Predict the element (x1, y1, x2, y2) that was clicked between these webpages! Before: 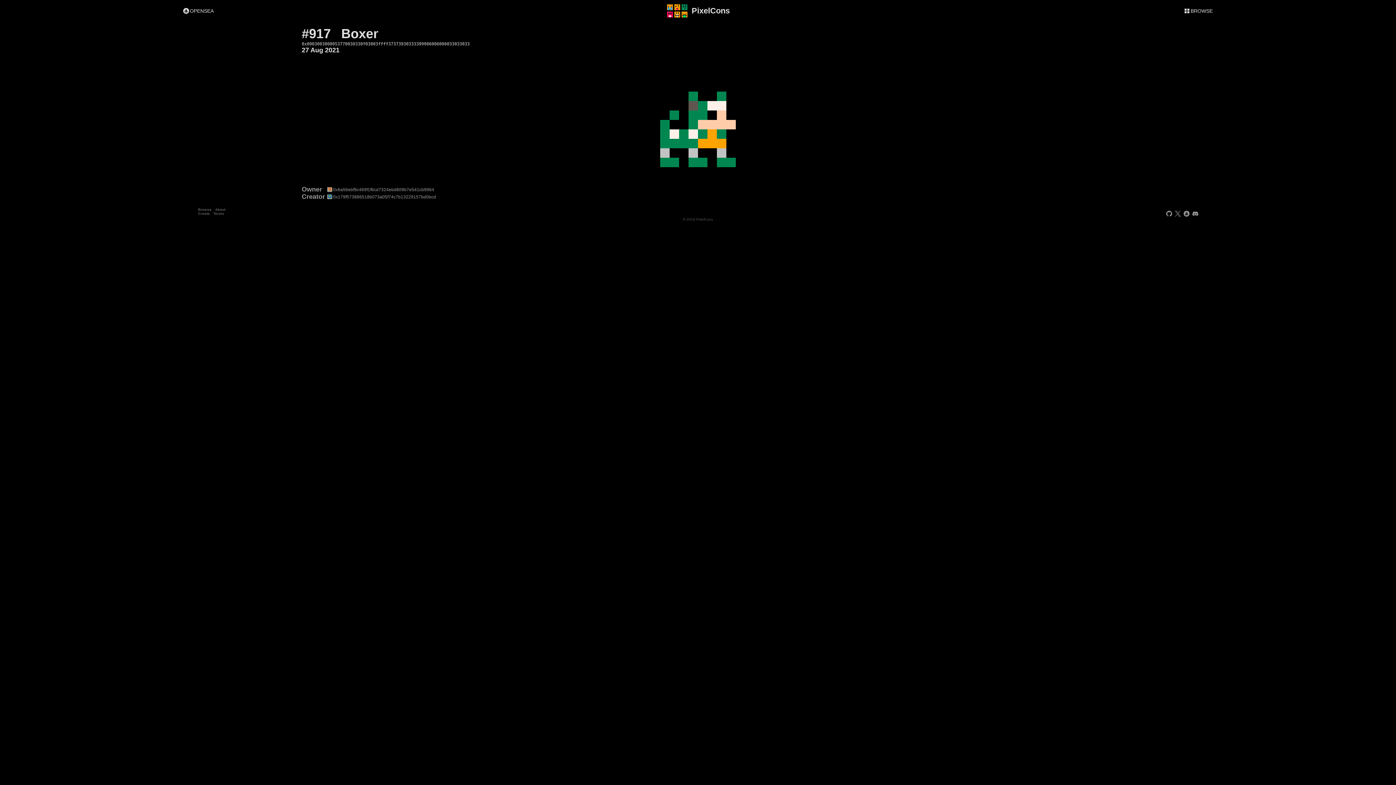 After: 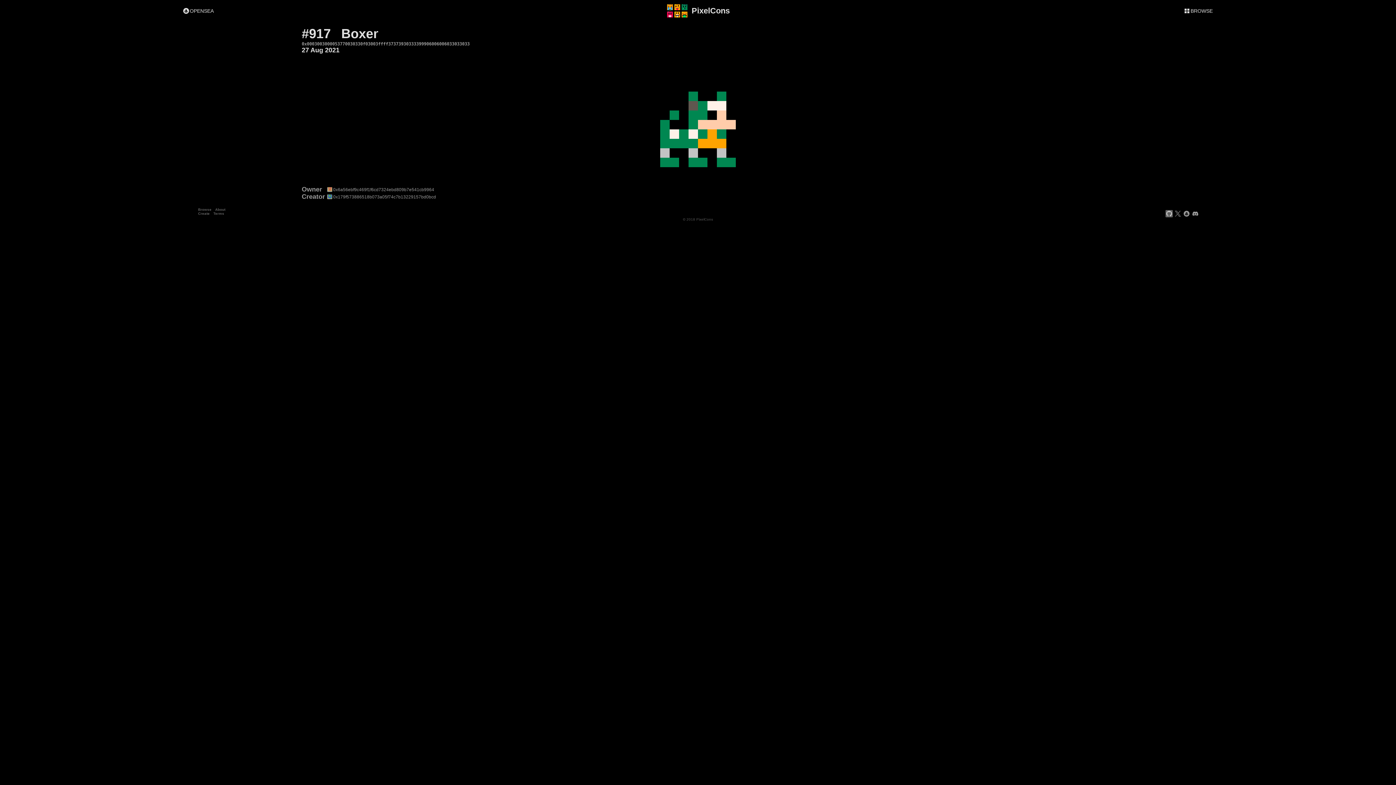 Action: bbox: (1165, 209, 1173, 217)